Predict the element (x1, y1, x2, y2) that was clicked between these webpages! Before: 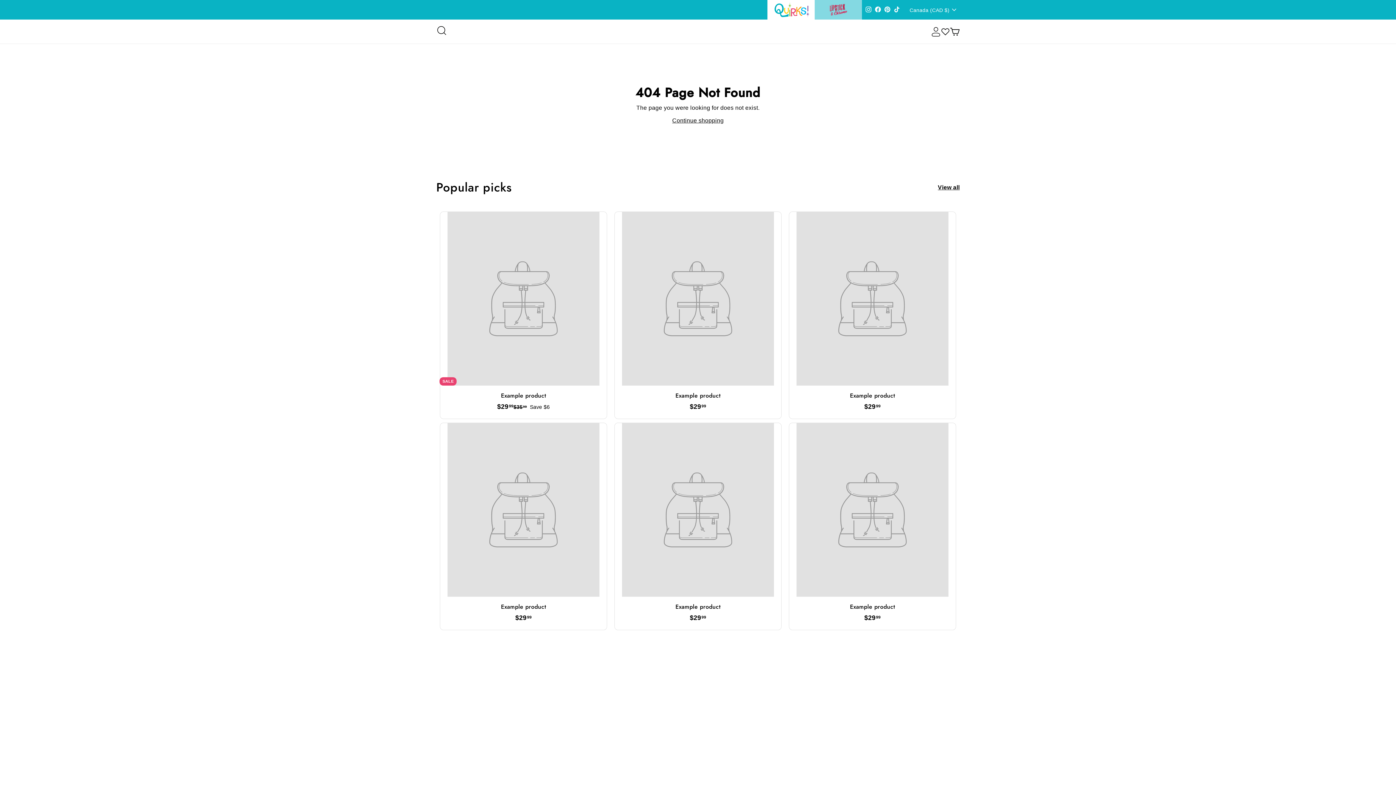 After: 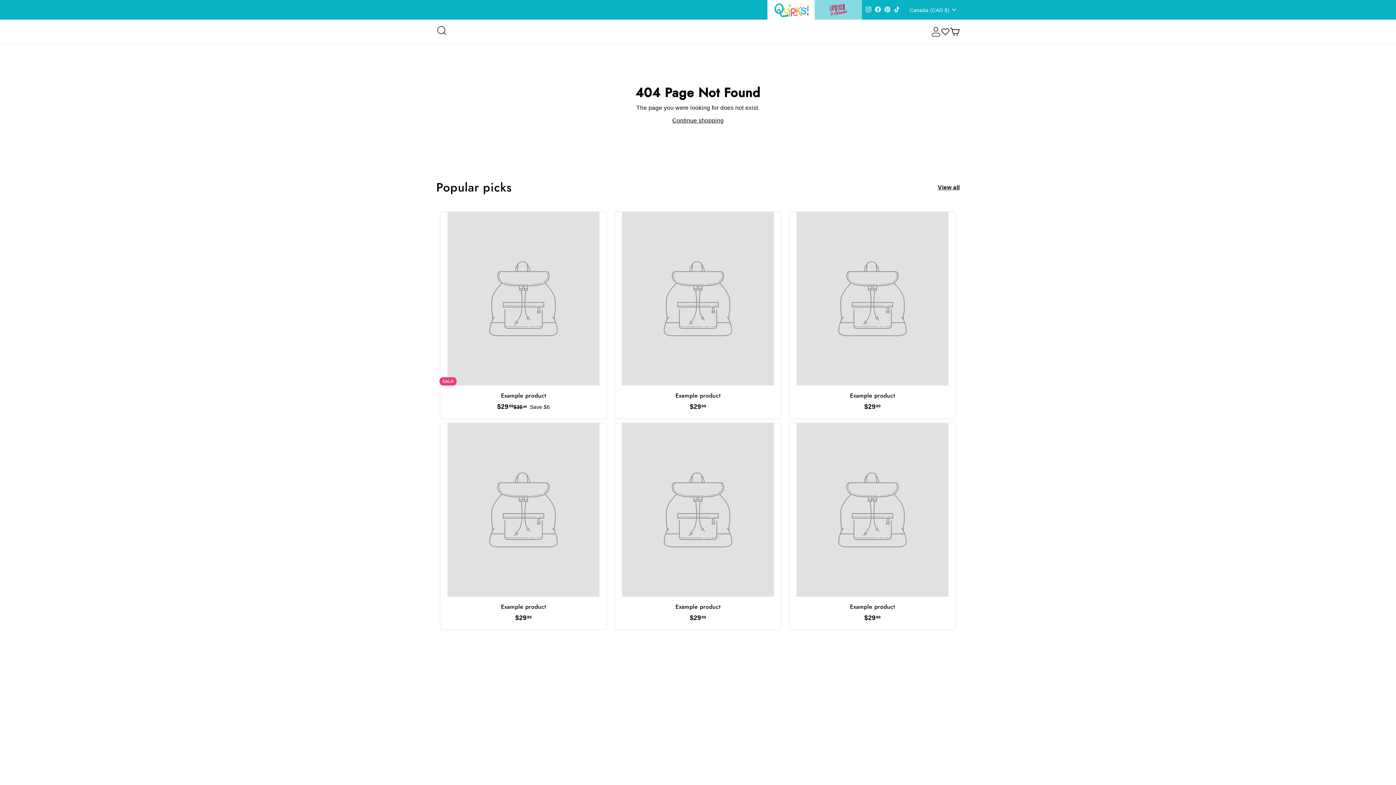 Action: bbox: (912, 3, 960, 15) label: Canada (CAD $)